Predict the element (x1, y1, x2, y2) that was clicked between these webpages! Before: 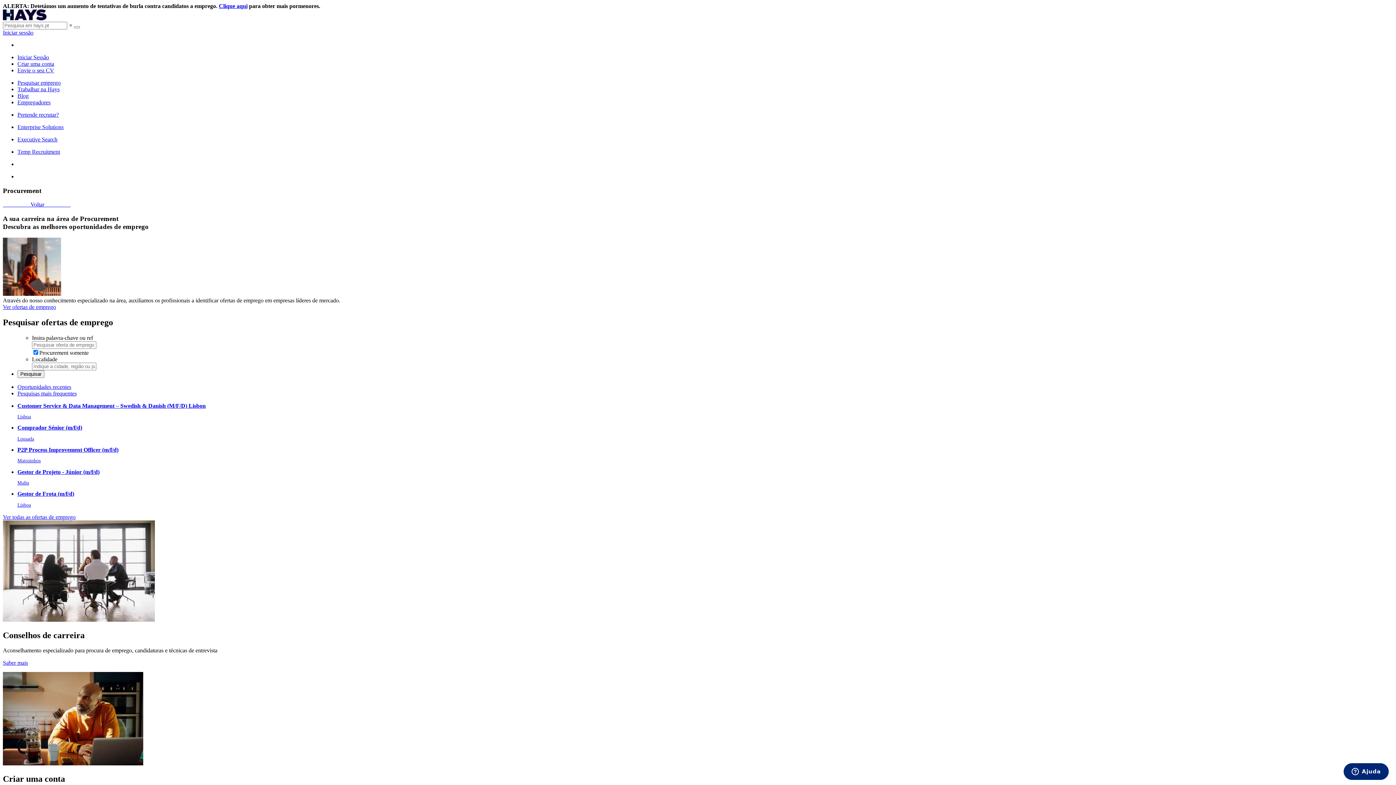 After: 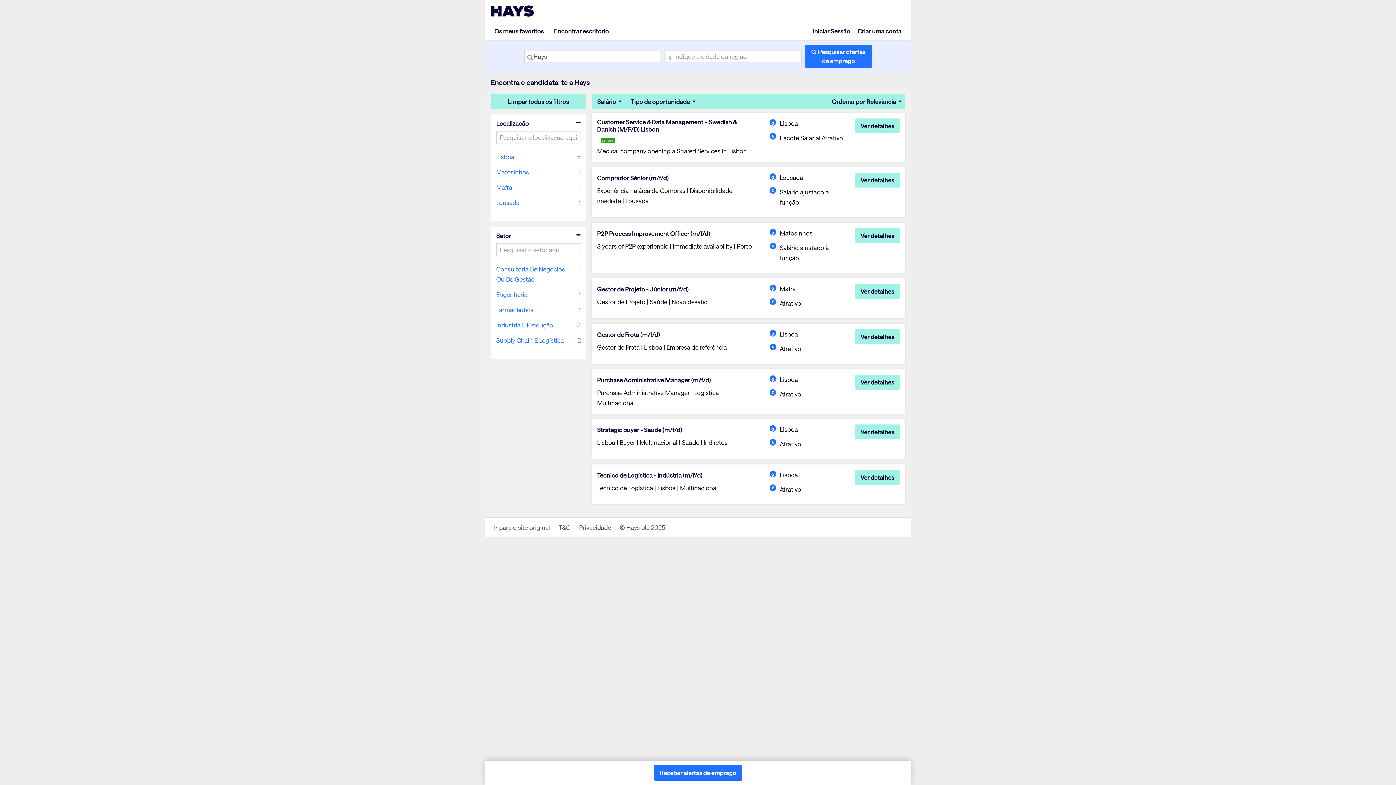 Action: label: Ver ofertas de emprego bbox: (2, 303, 56, 310)